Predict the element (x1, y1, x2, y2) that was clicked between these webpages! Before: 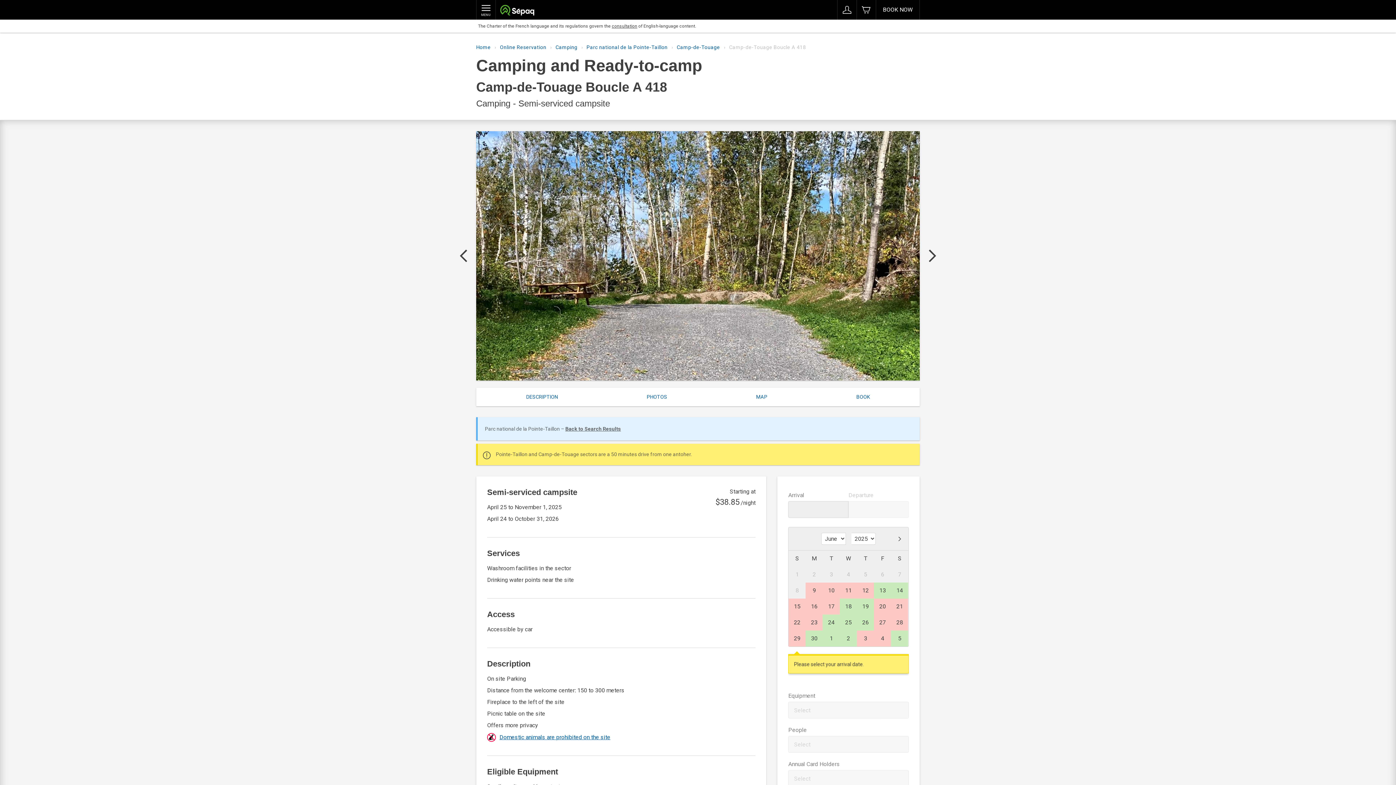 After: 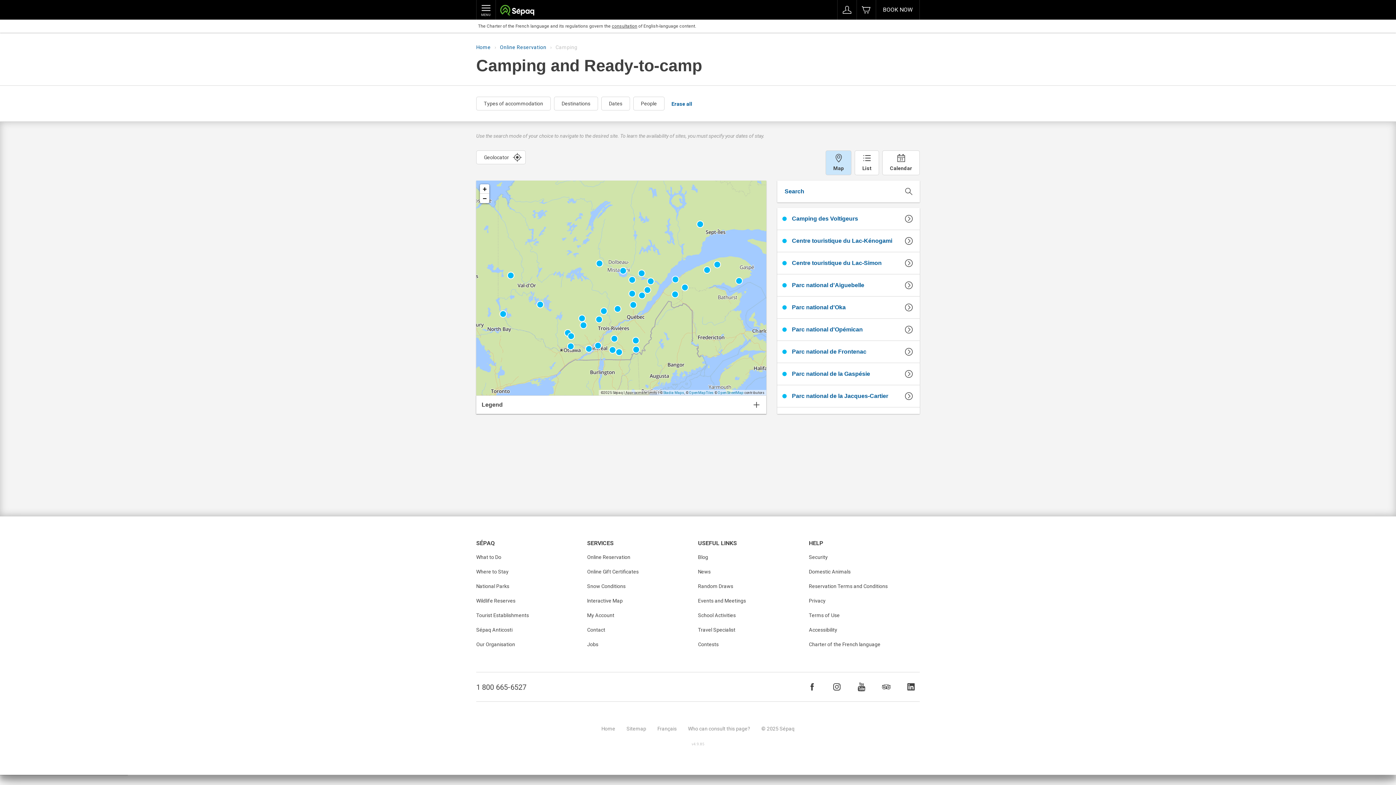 Action: label: Back to Search Results bbox: (565, 426, 621, 432)